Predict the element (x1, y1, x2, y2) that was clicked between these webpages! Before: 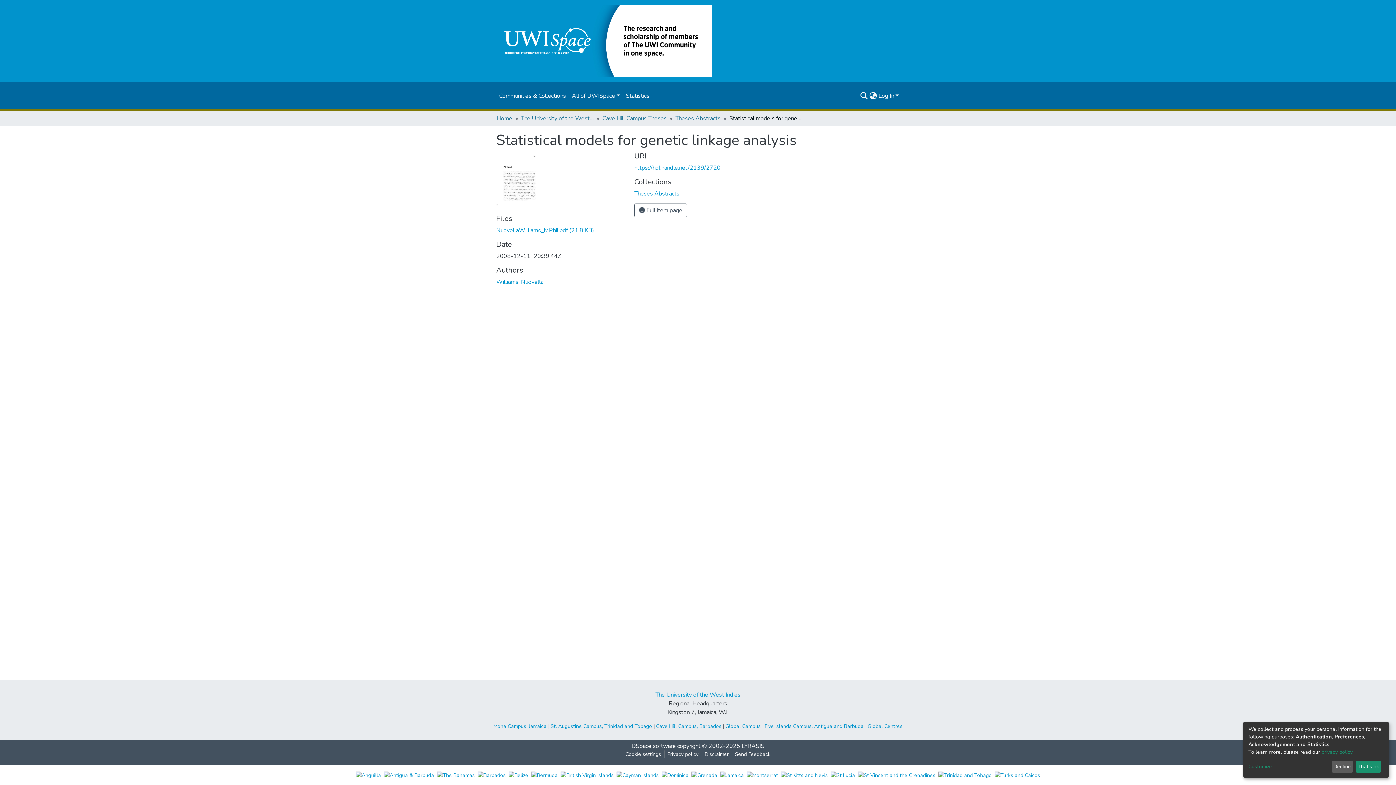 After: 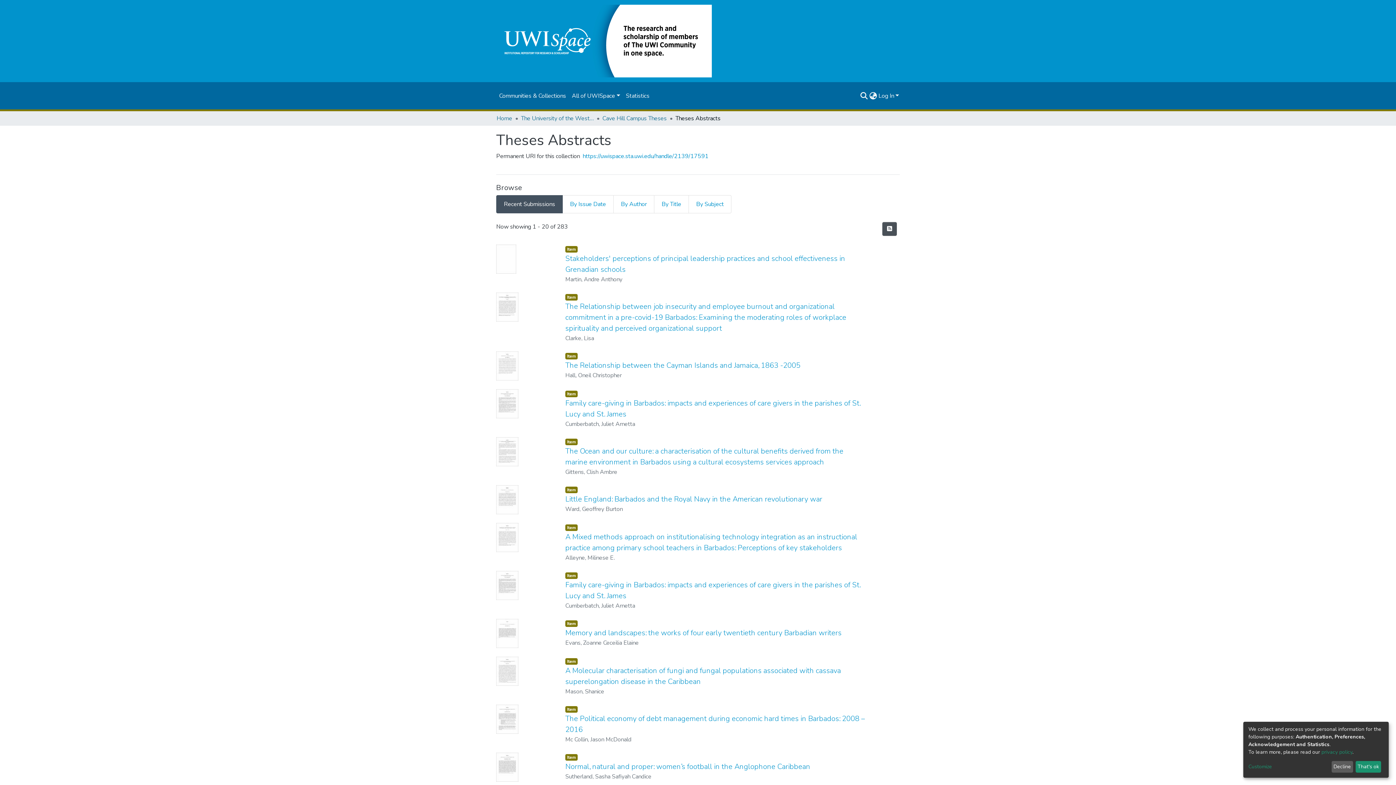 Action: label: Theses Abstracts bbox: (675, 114, 720, 122)